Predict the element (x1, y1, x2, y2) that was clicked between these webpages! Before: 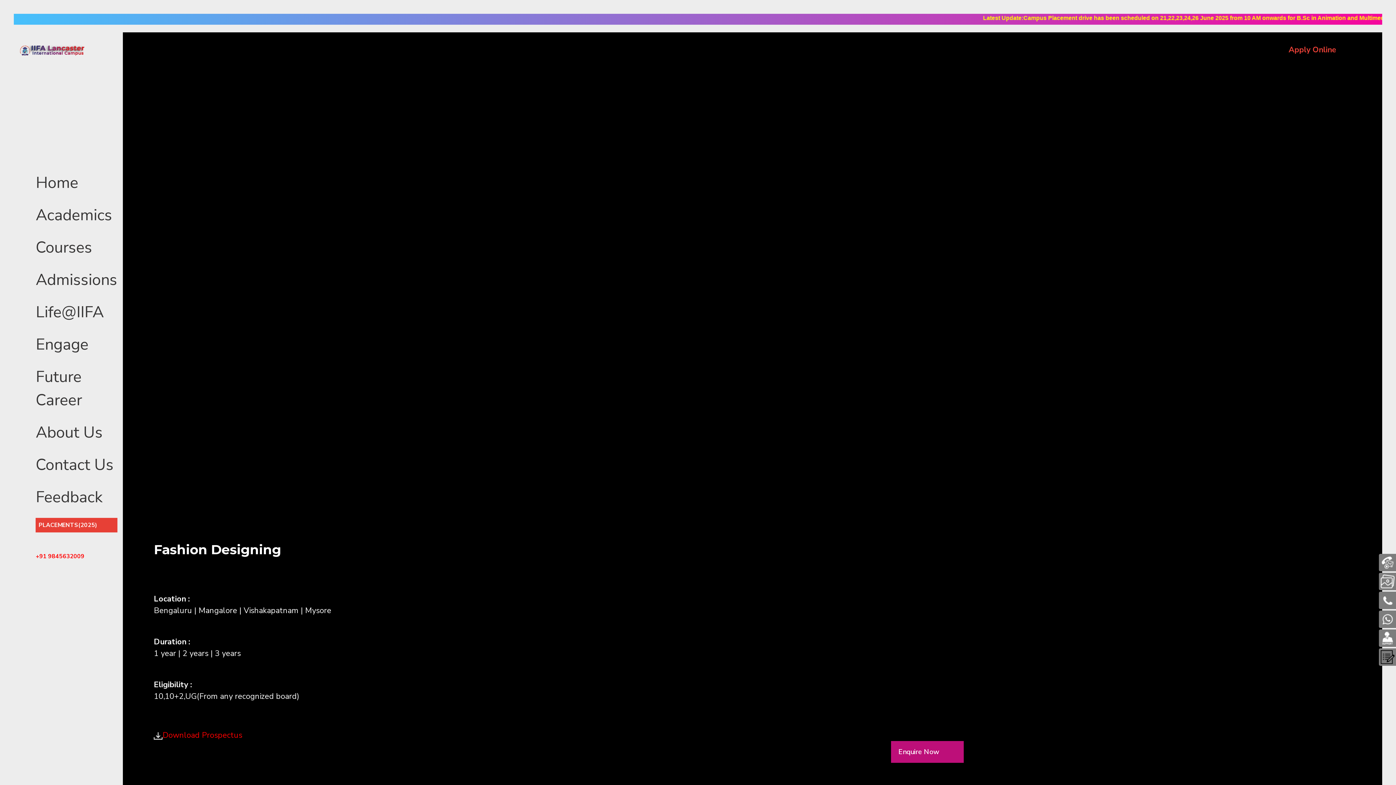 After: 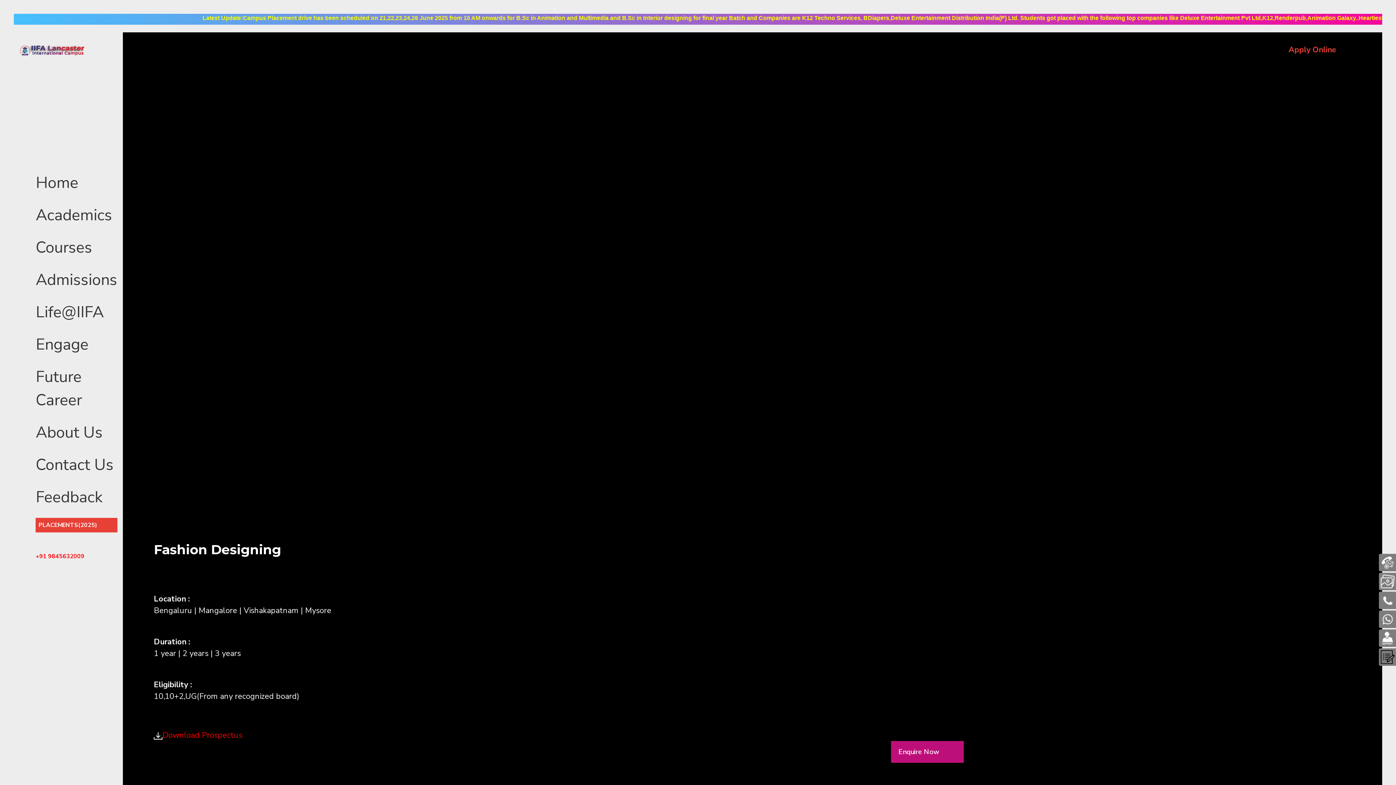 Action: label: About Us bbox: (35, 421, 102, 443)